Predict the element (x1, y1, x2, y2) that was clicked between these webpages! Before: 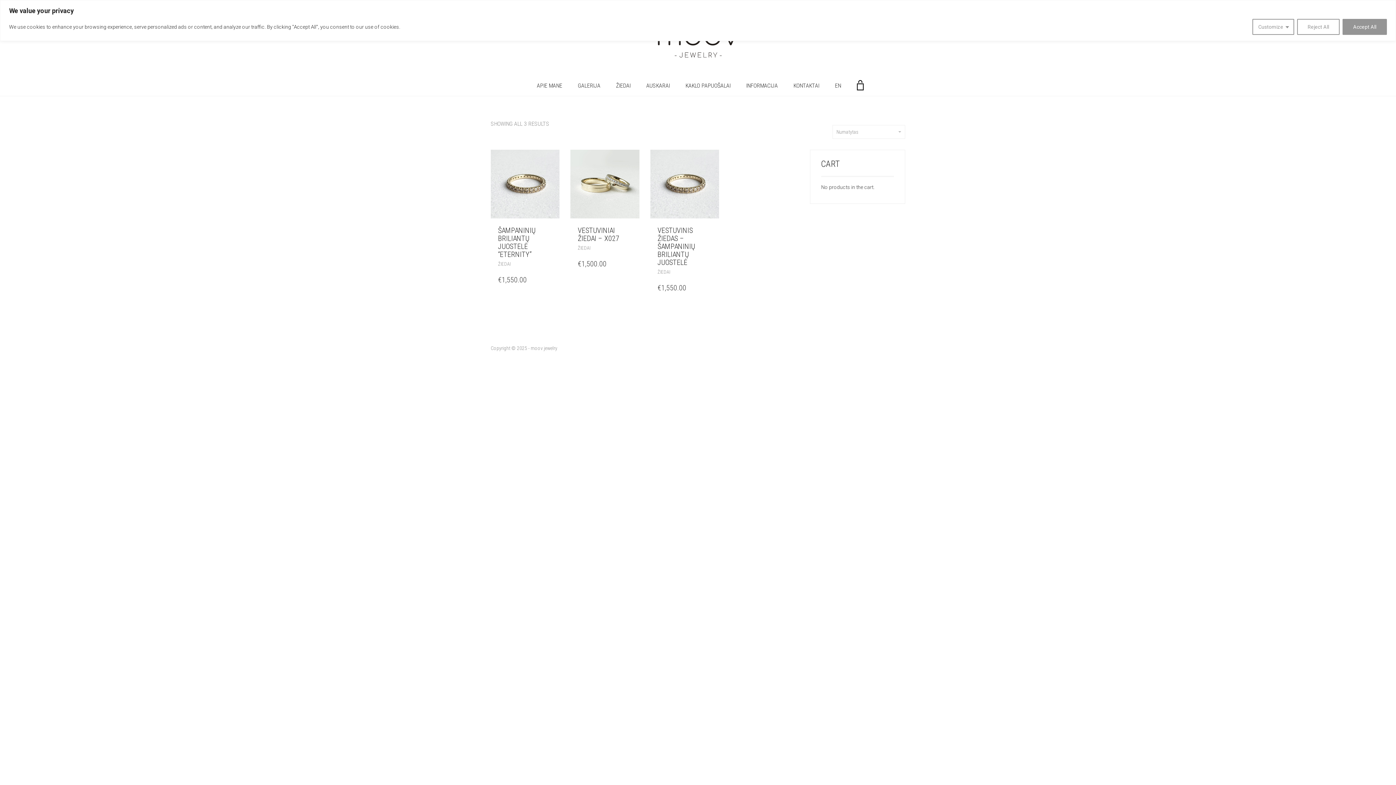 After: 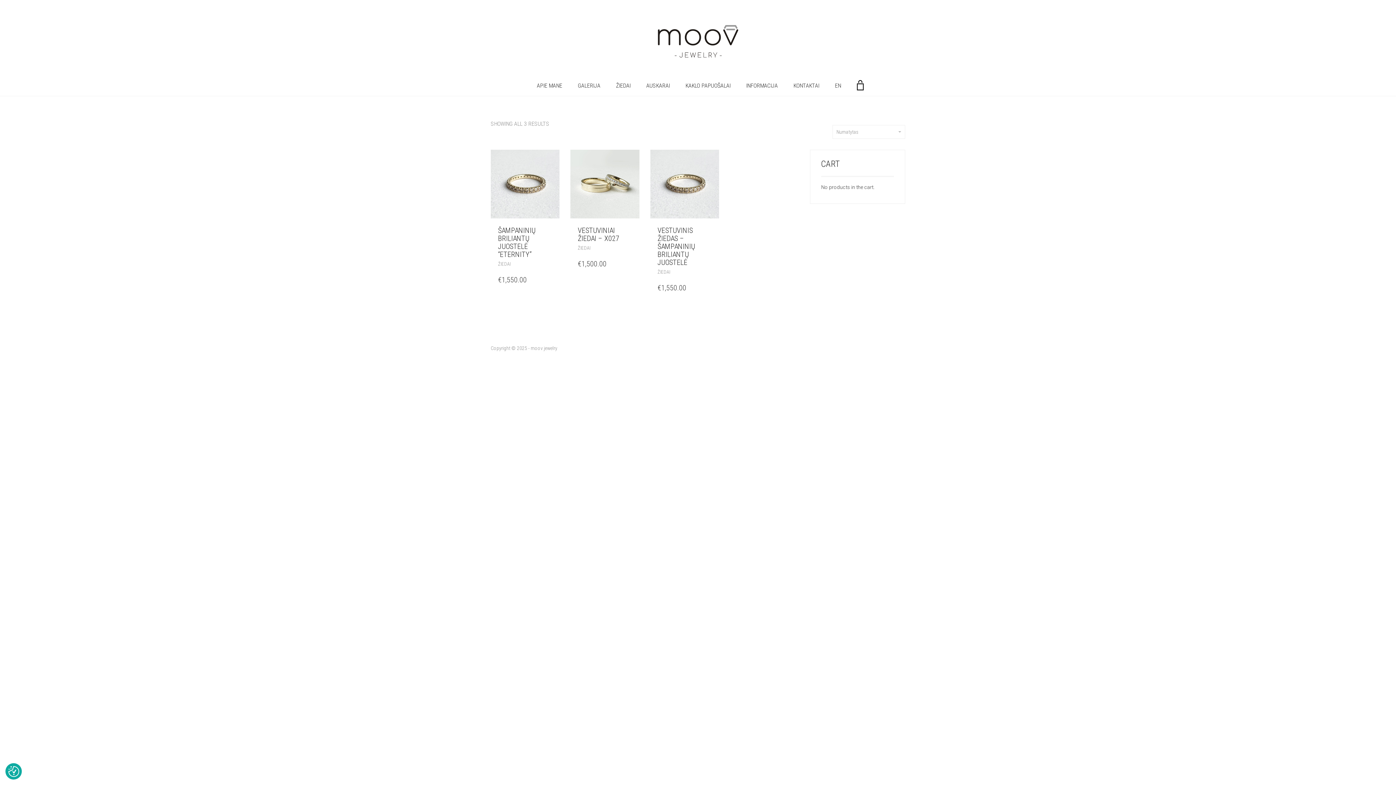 Action: label: Accept All bbox: (1342, 18, 1387, 34)